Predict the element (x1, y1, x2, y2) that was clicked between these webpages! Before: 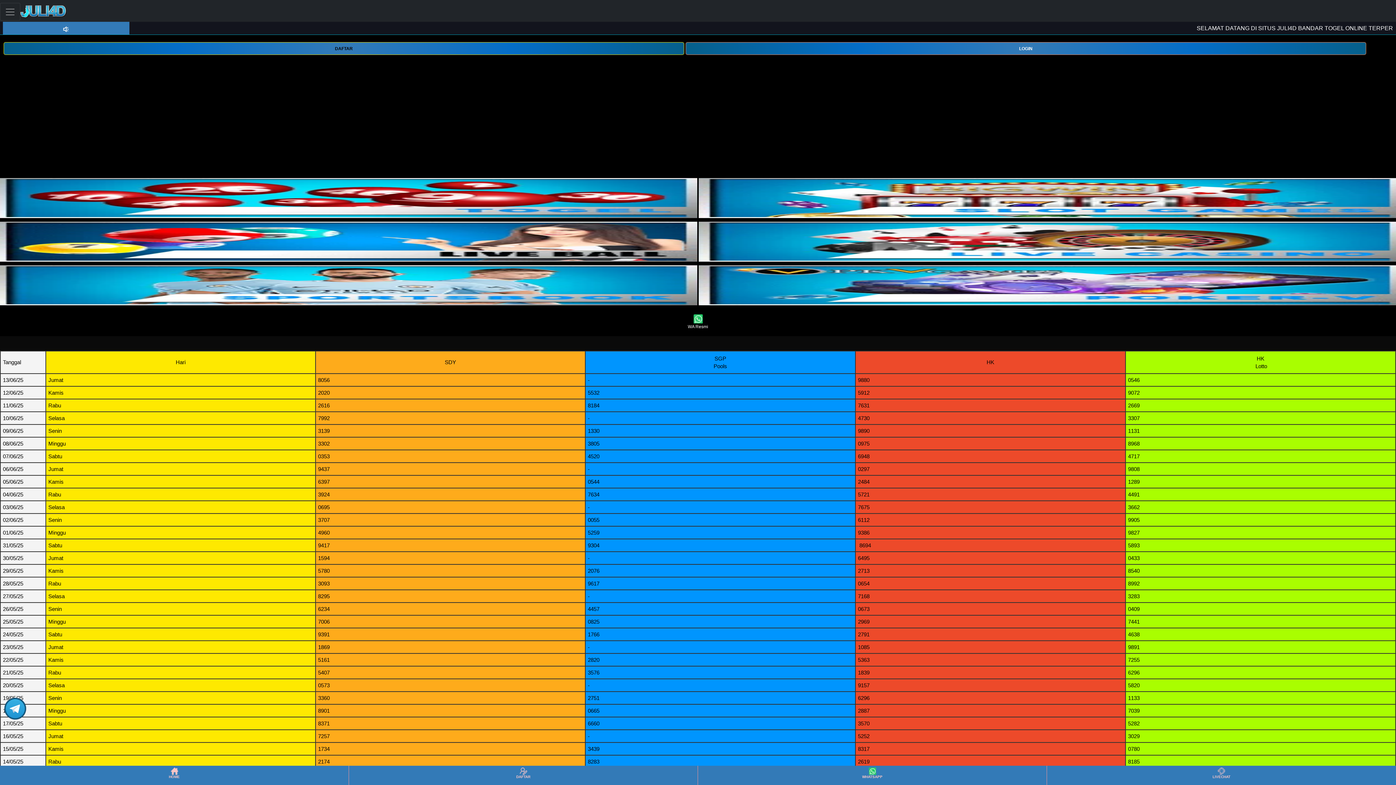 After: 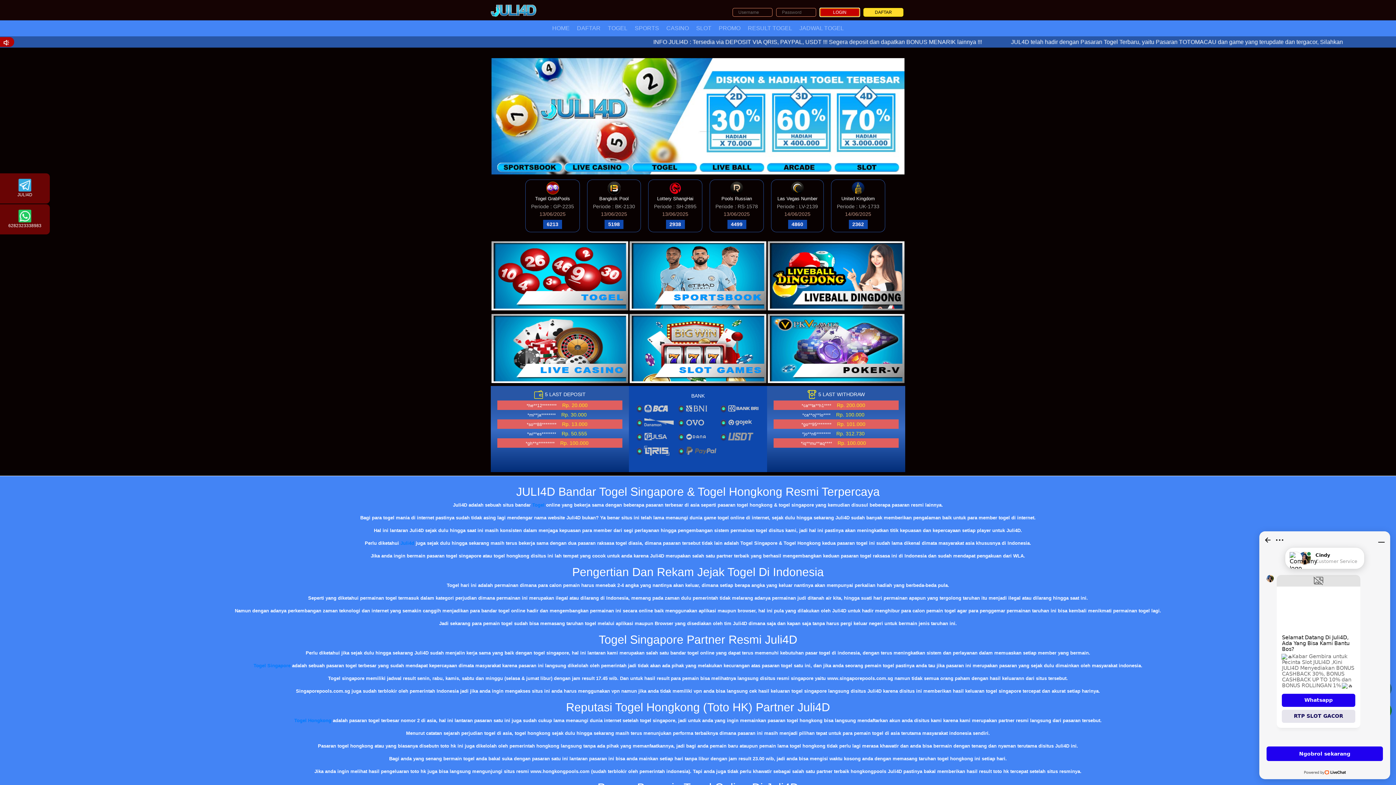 Action: bbox: (0, 766, 348, 784) label: HOME